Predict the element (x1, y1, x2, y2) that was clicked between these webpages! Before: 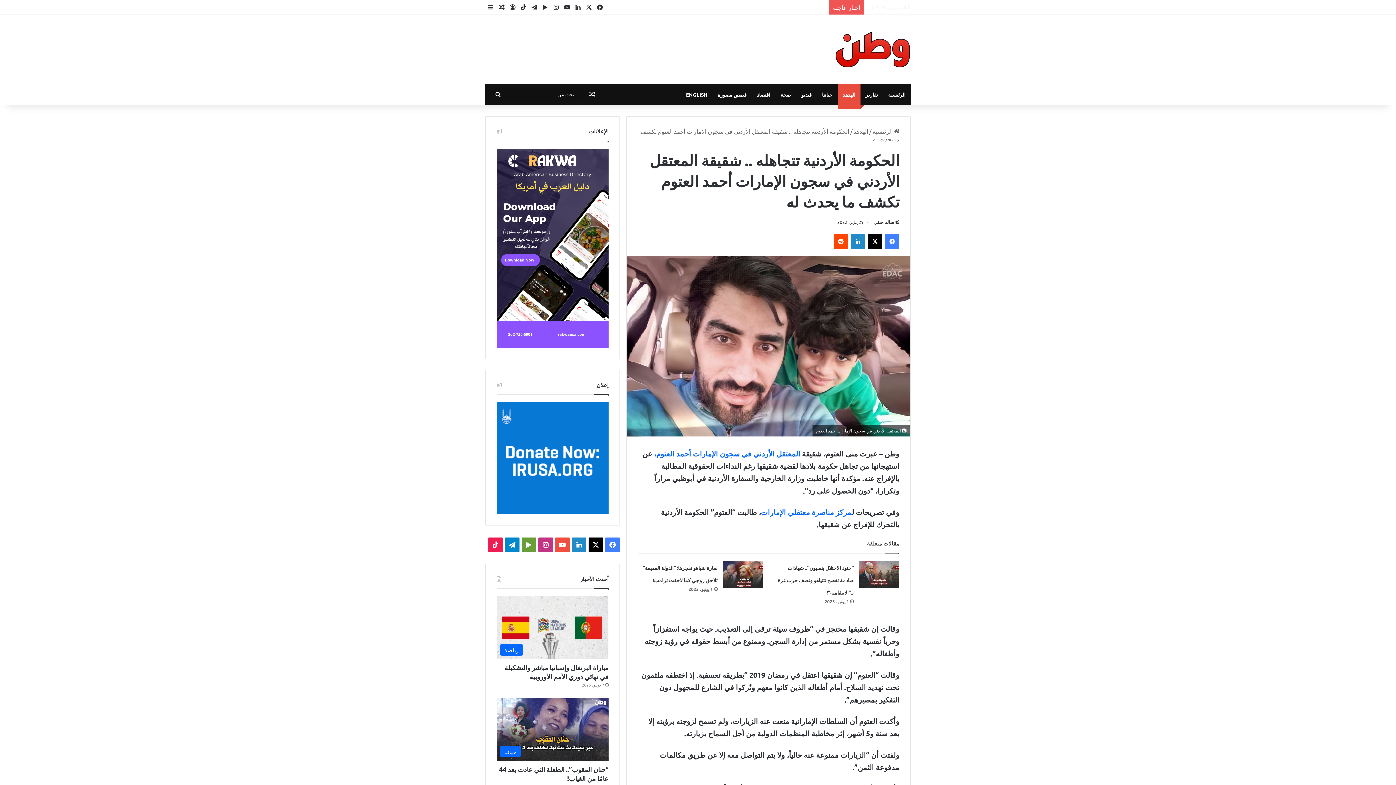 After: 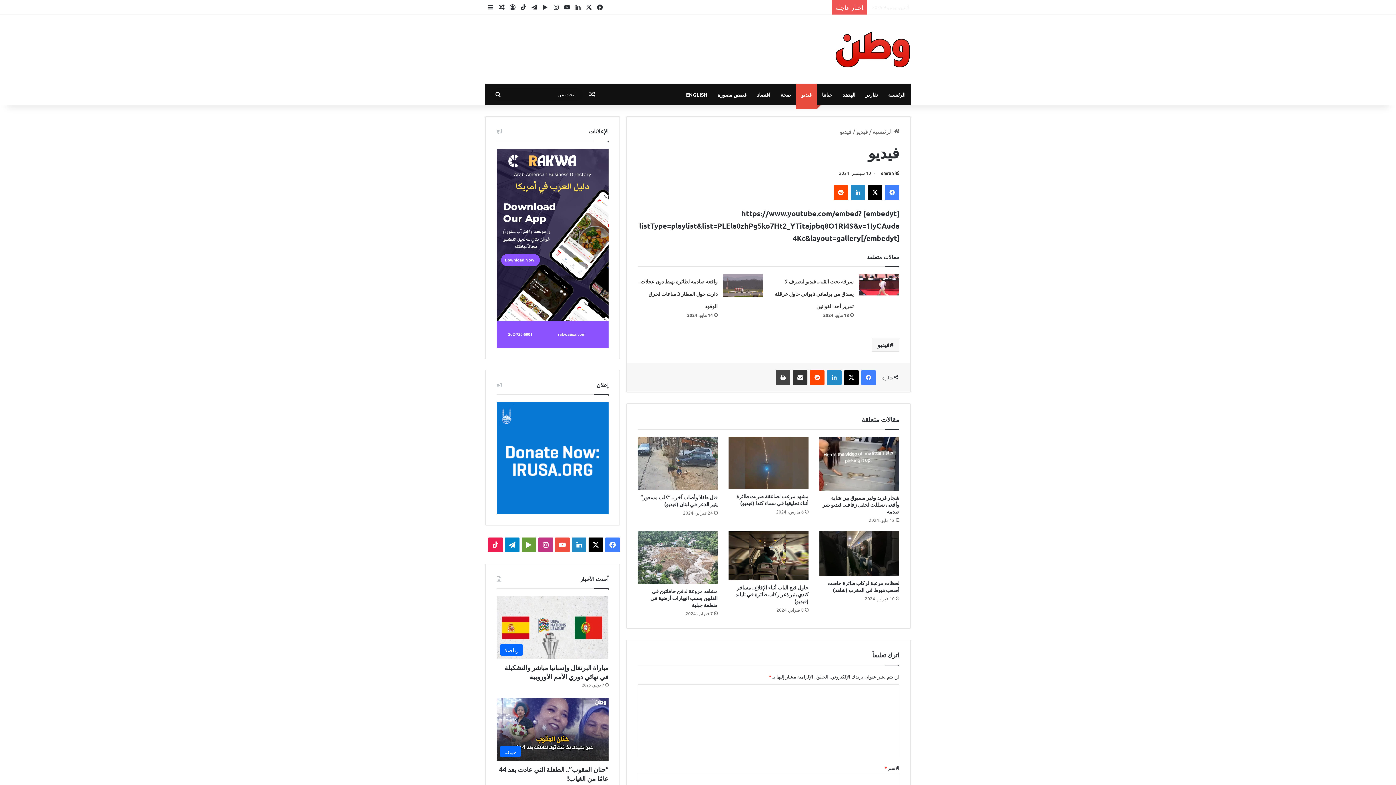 Action: bbox: (796, 83, 817, 105) label: فيديو